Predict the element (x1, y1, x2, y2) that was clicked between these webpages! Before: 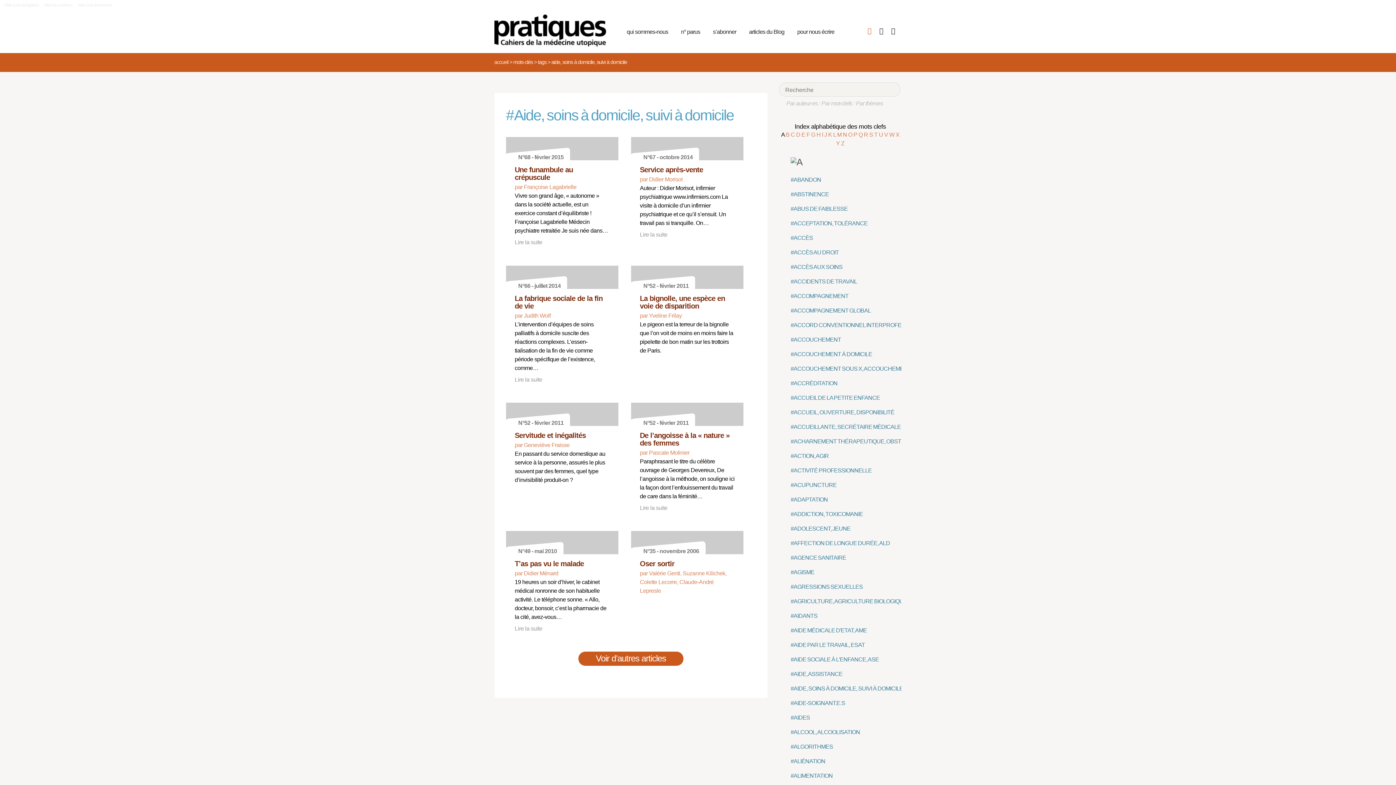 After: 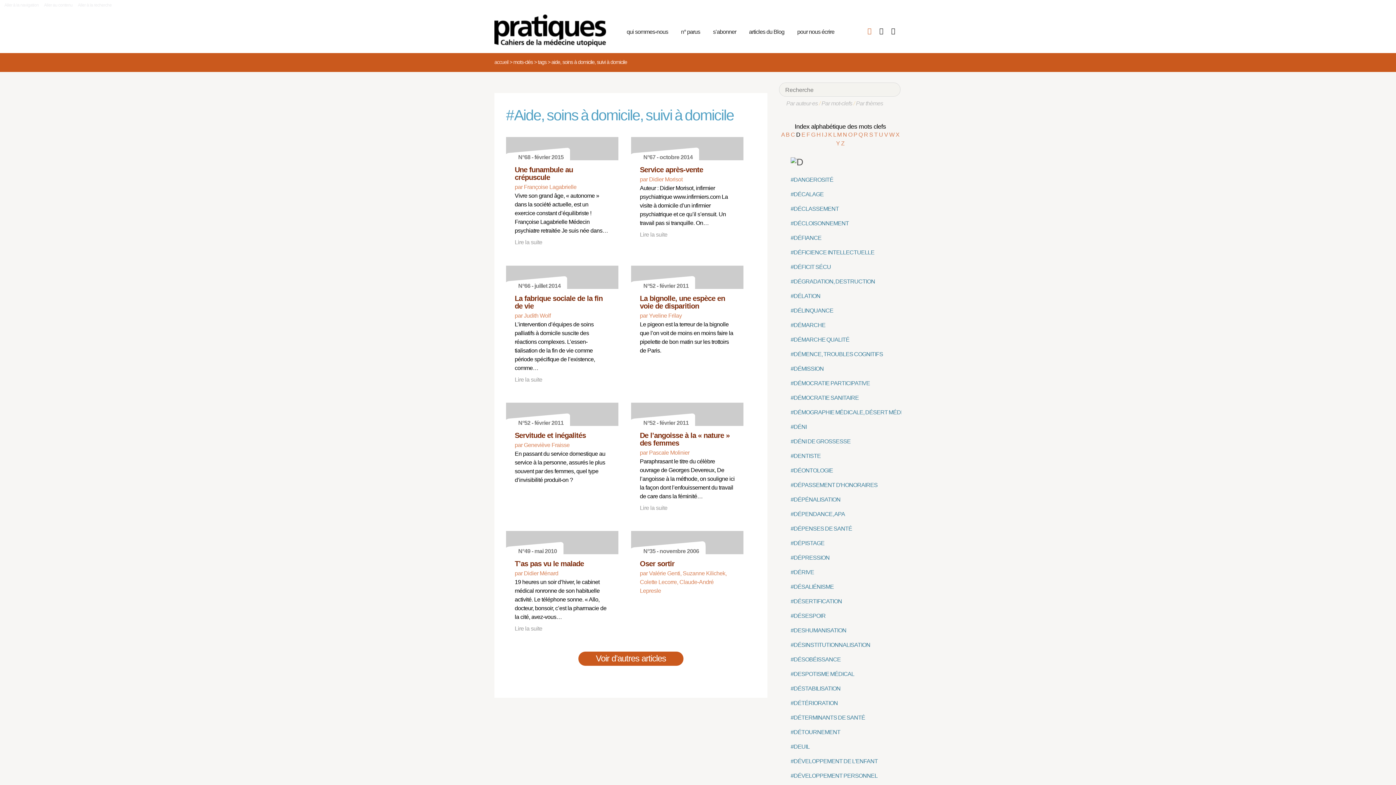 Action: bbox: (796, 131, 801, 137) label: D 